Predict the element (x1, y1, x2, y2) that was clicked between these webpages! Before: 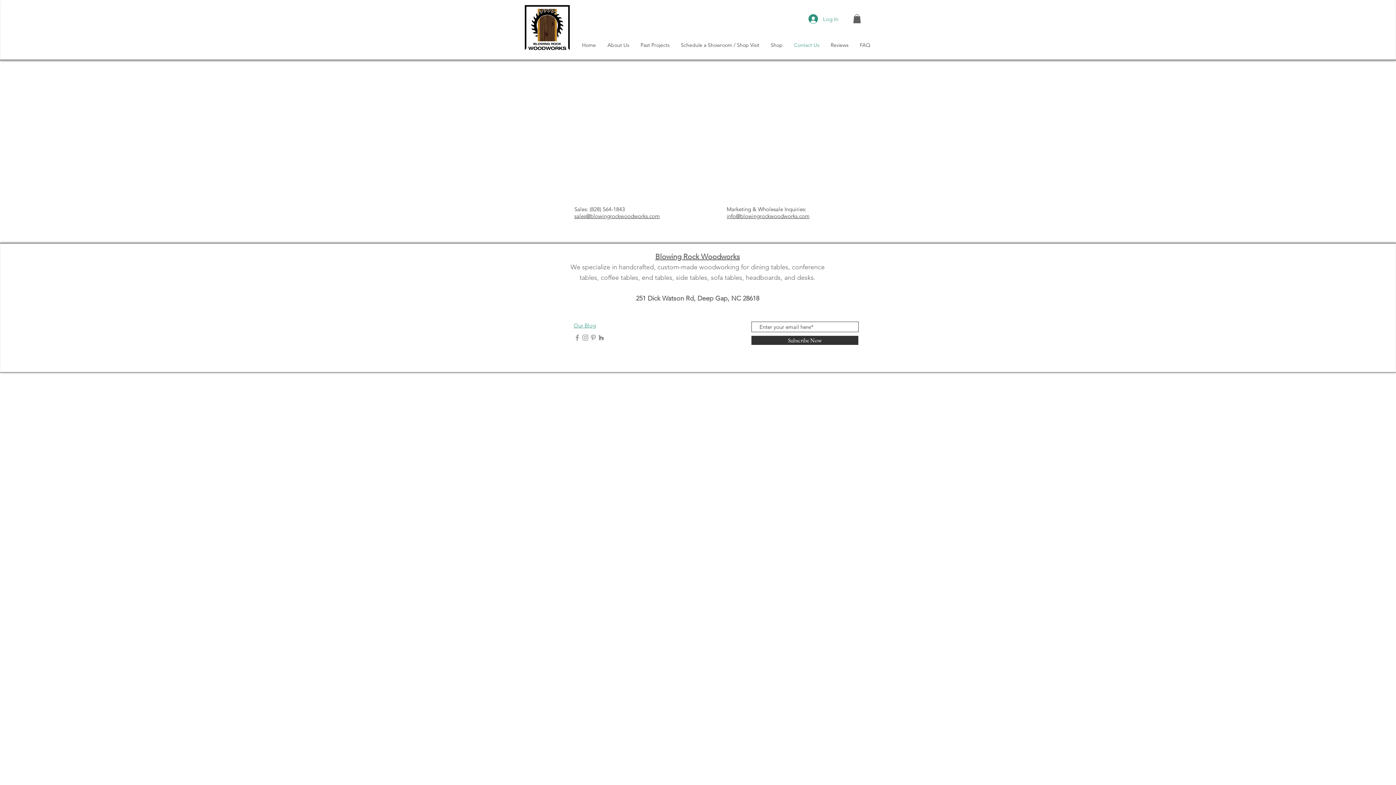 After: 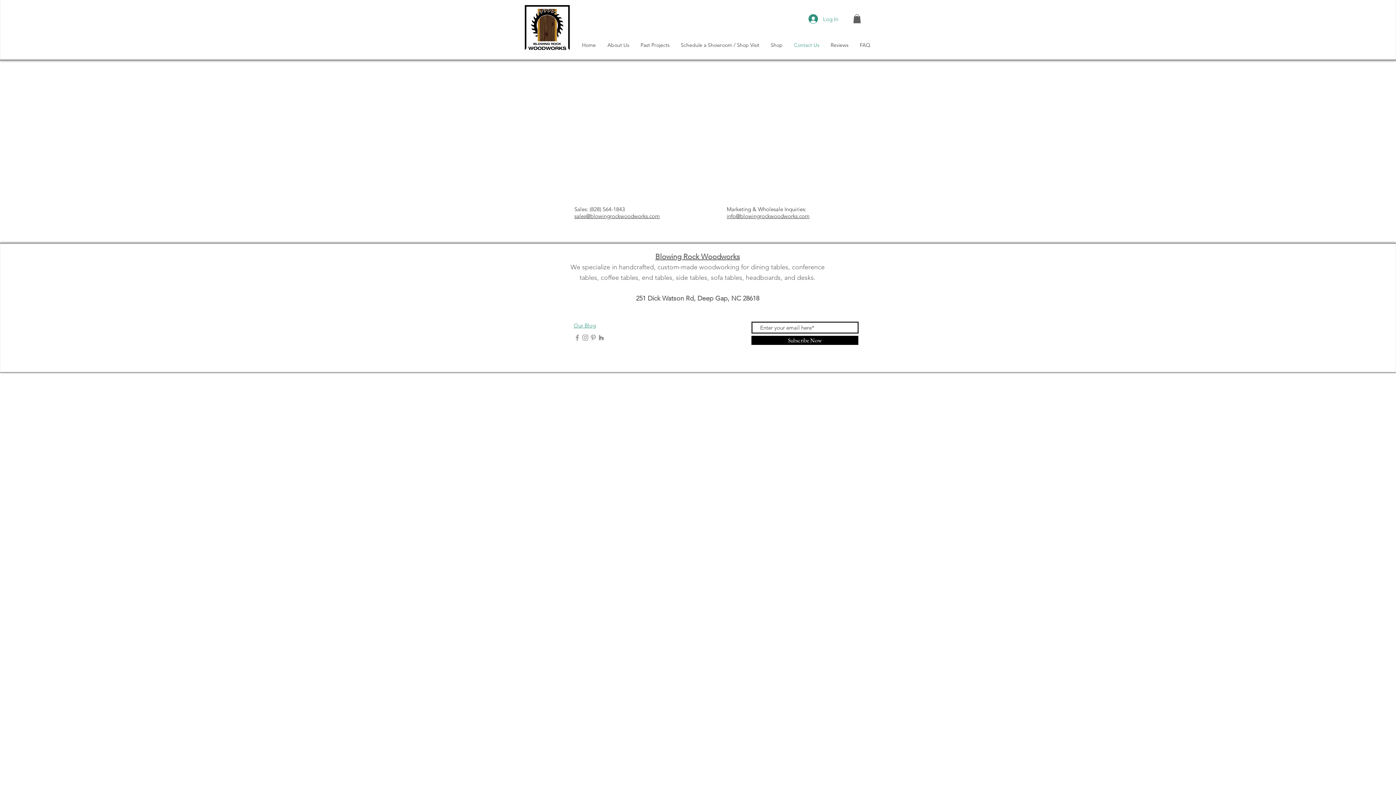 Action: label: Subscribe Now bbox: (751, 336, 858, 345)